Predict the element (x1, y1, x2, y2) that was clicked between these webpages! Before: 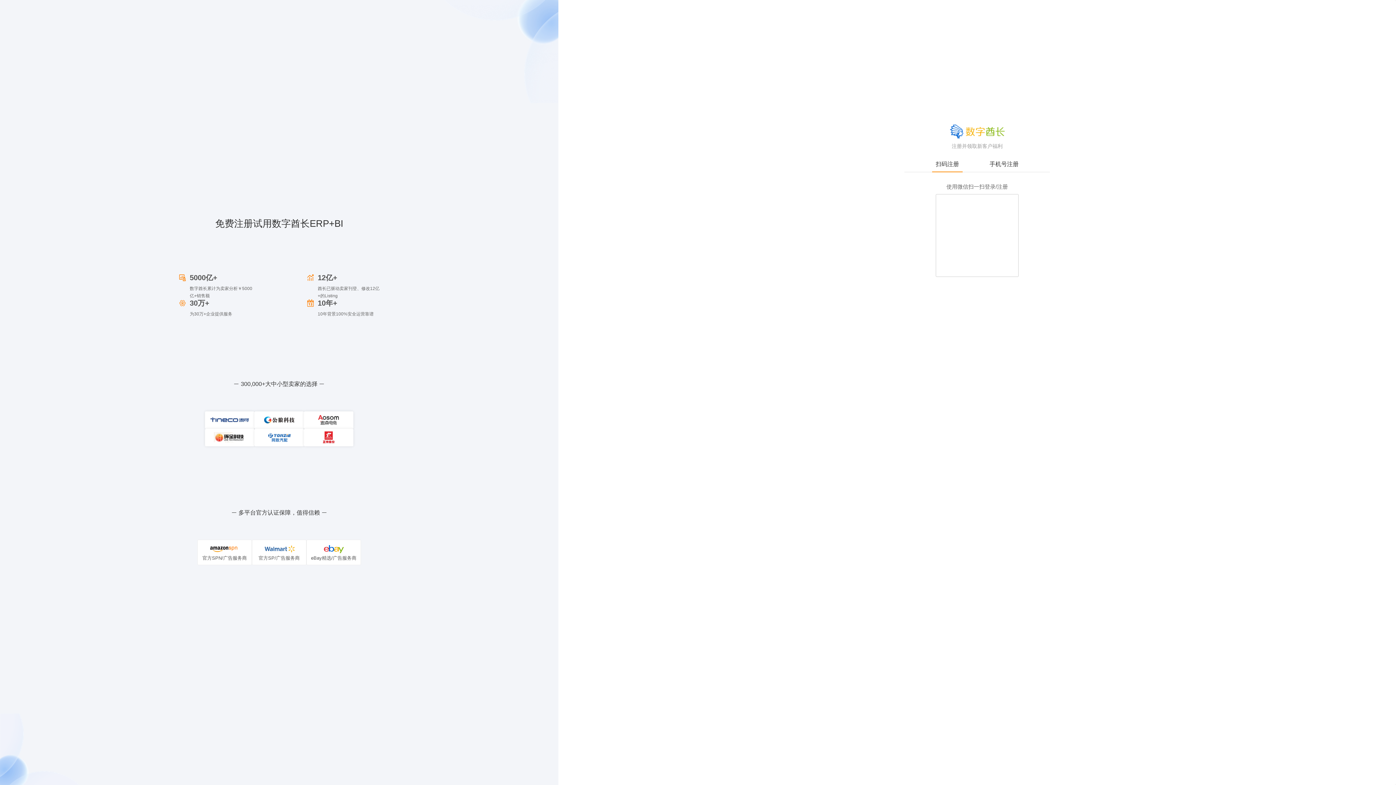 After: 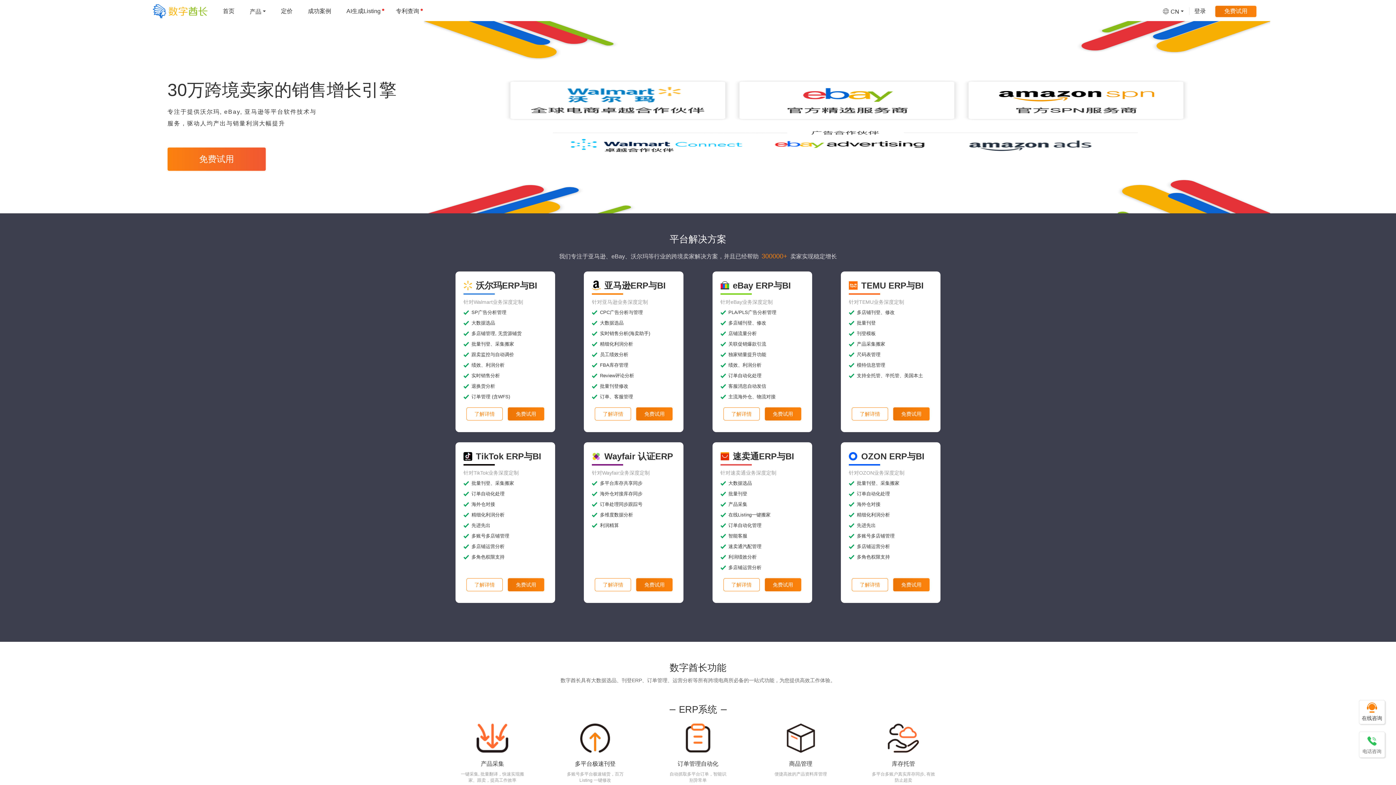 Action: bbox: (950, 128, 1004, 134)